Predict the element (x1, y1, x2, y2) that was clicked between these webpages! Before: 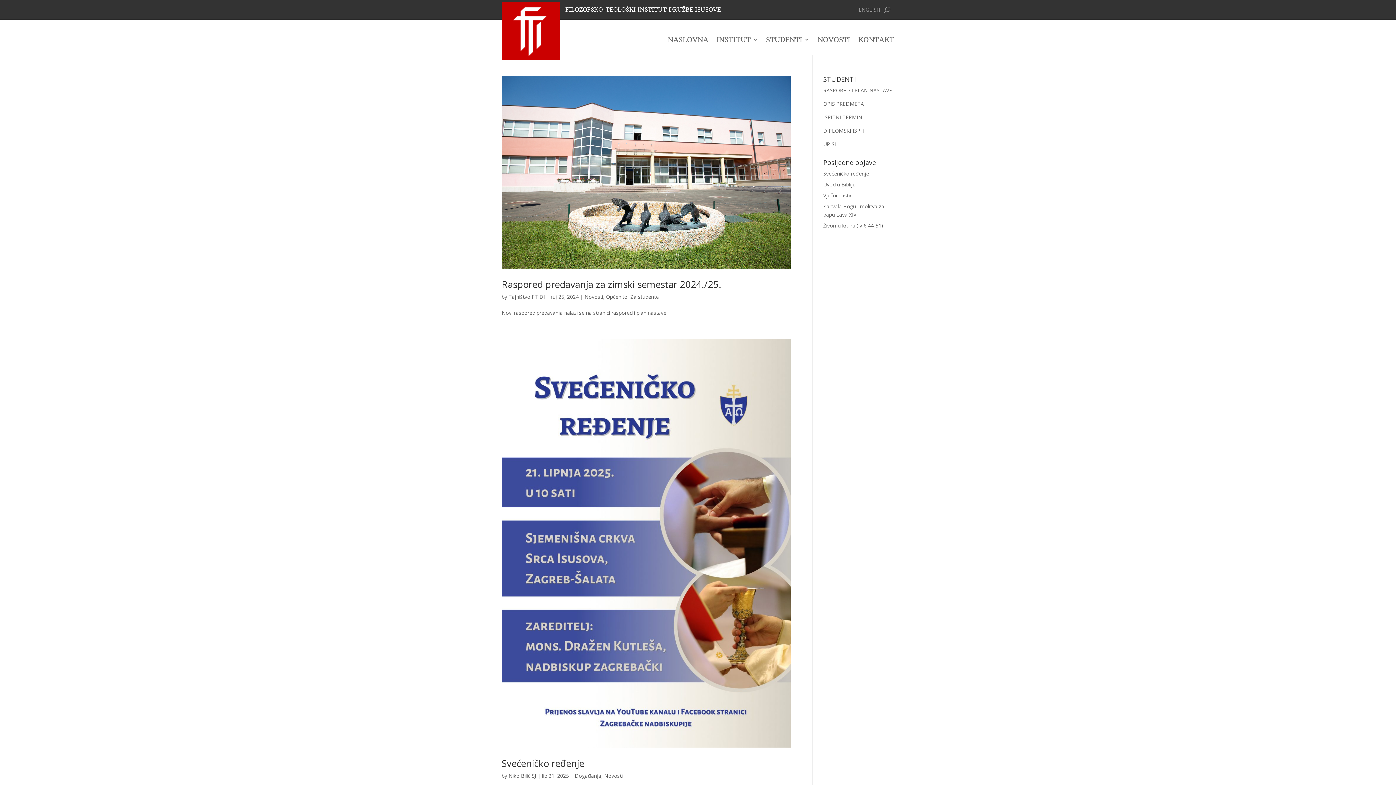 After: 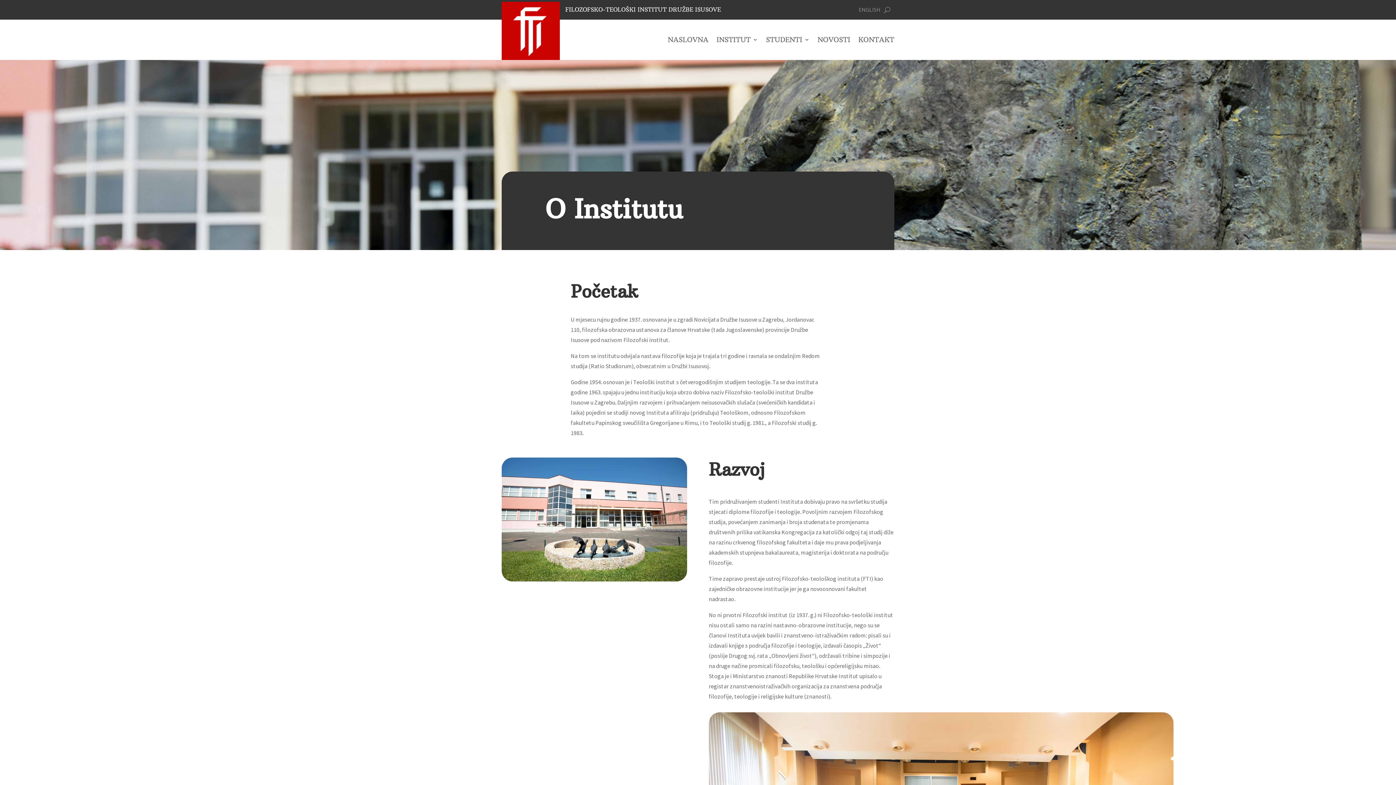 Action: bbox: (716, 37, 758, 45) label: INSTITUT